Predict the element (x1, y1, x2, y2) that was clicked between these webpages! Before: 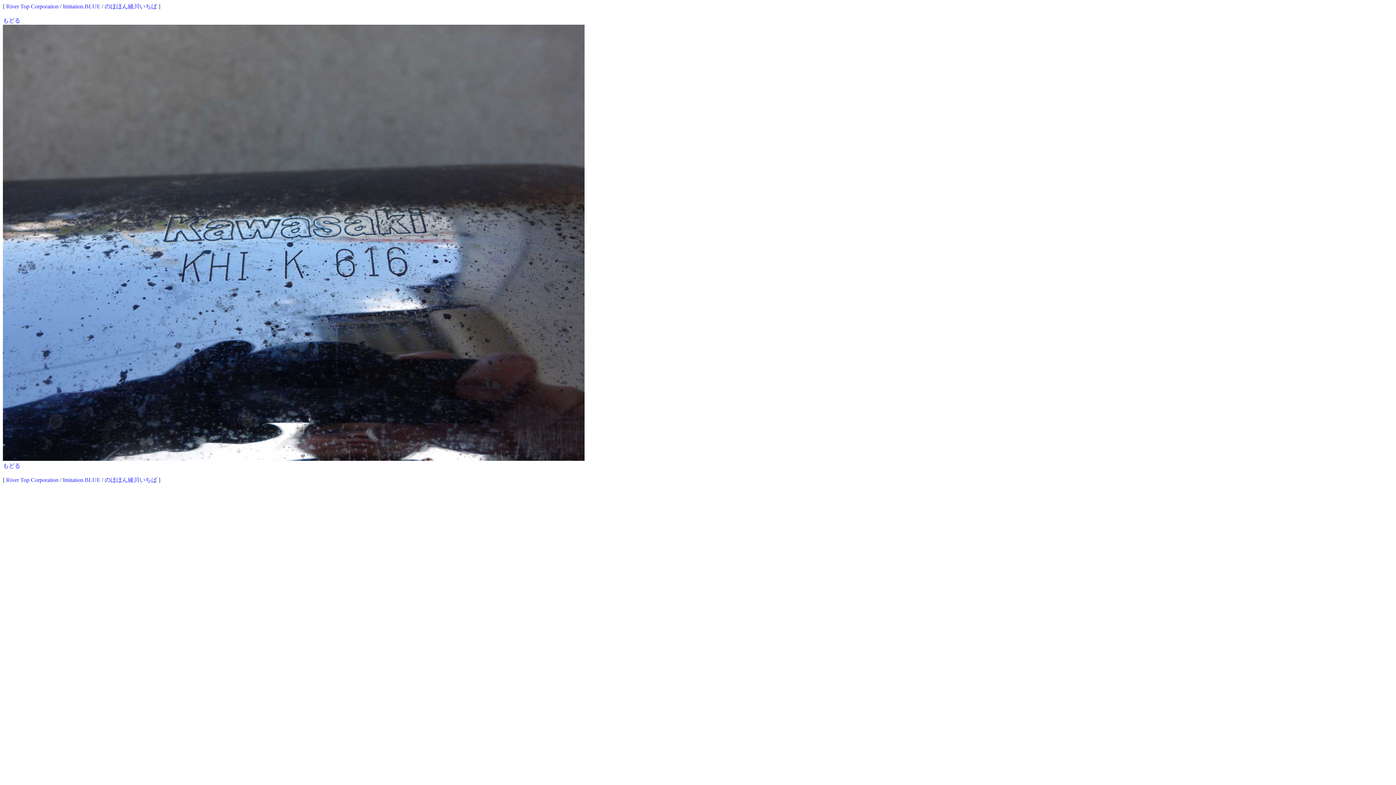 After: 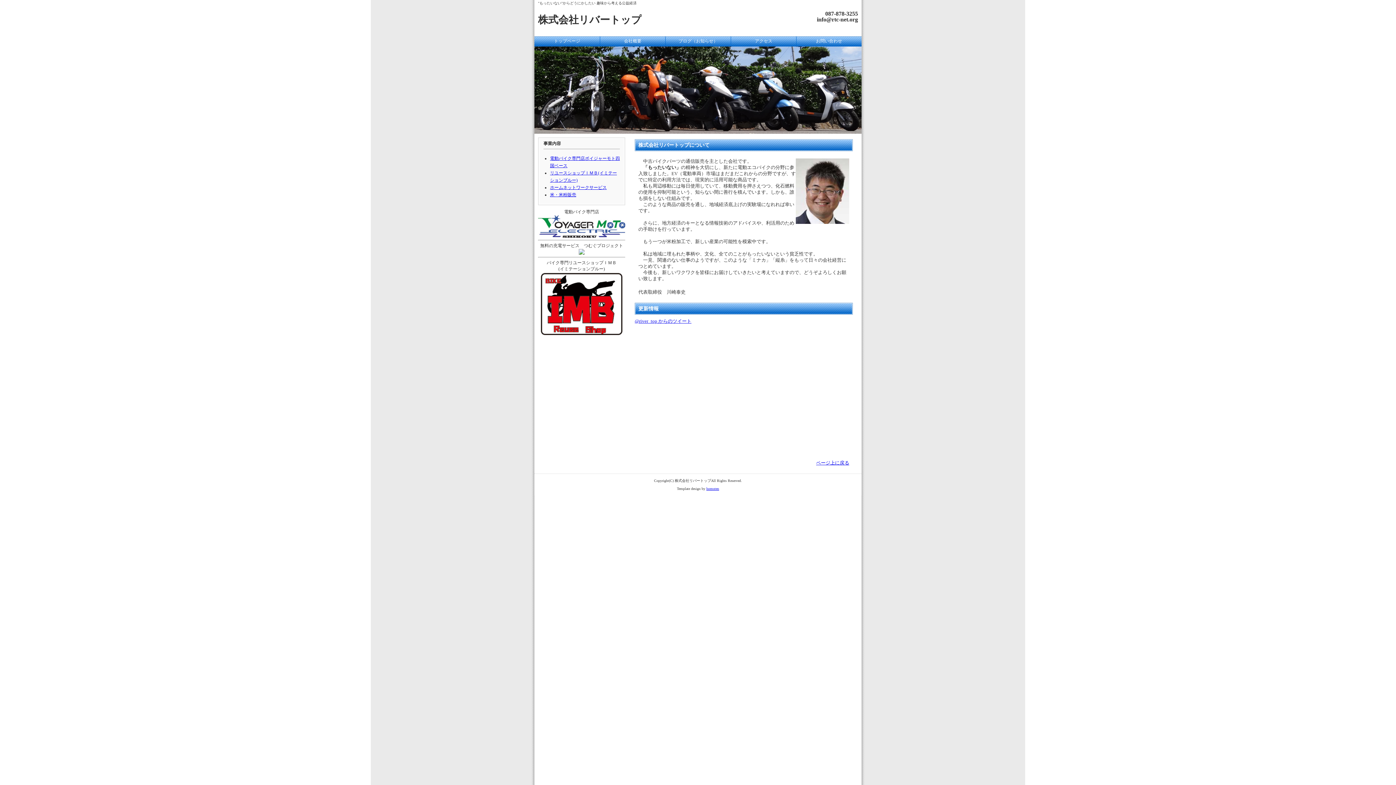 Action: label: River Top Corporation bbox: (6, 477, 58, 483)